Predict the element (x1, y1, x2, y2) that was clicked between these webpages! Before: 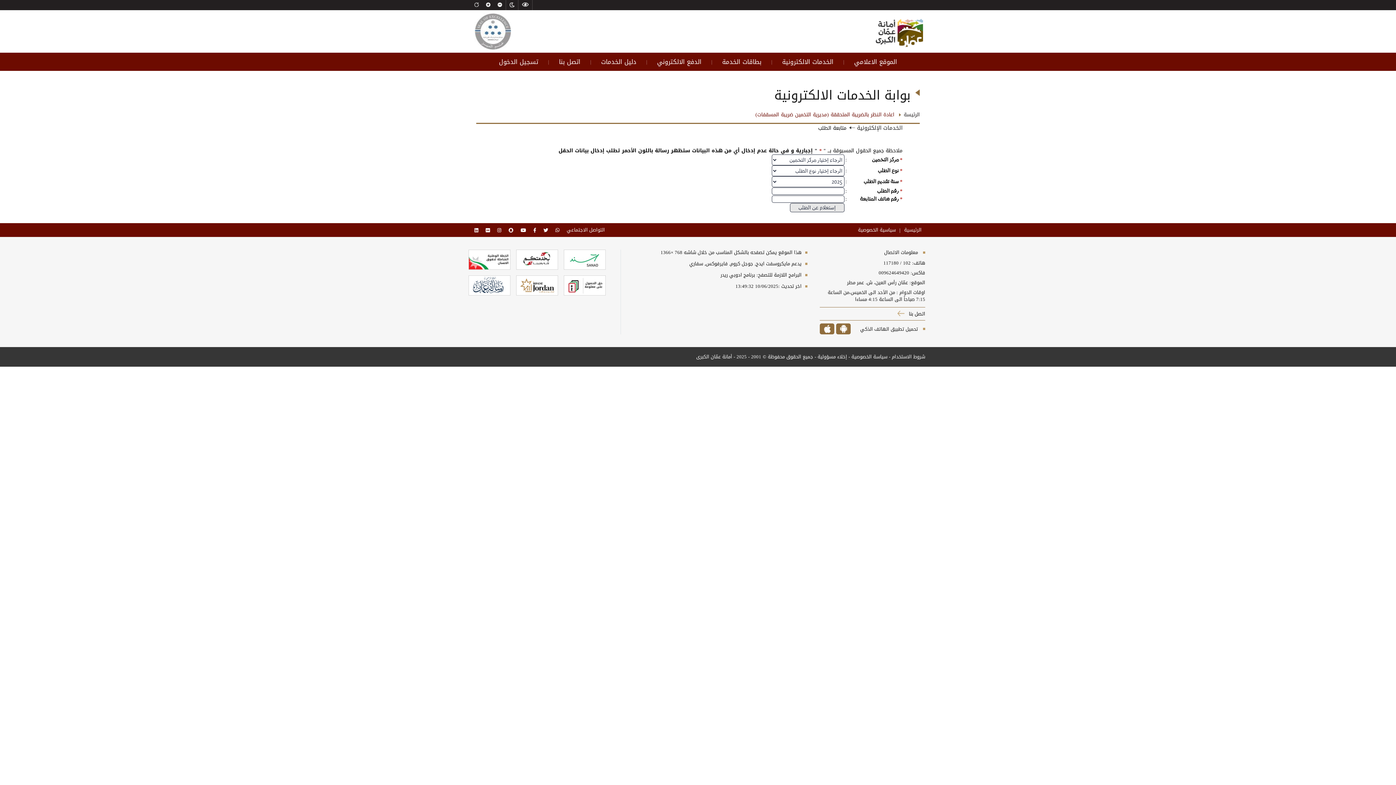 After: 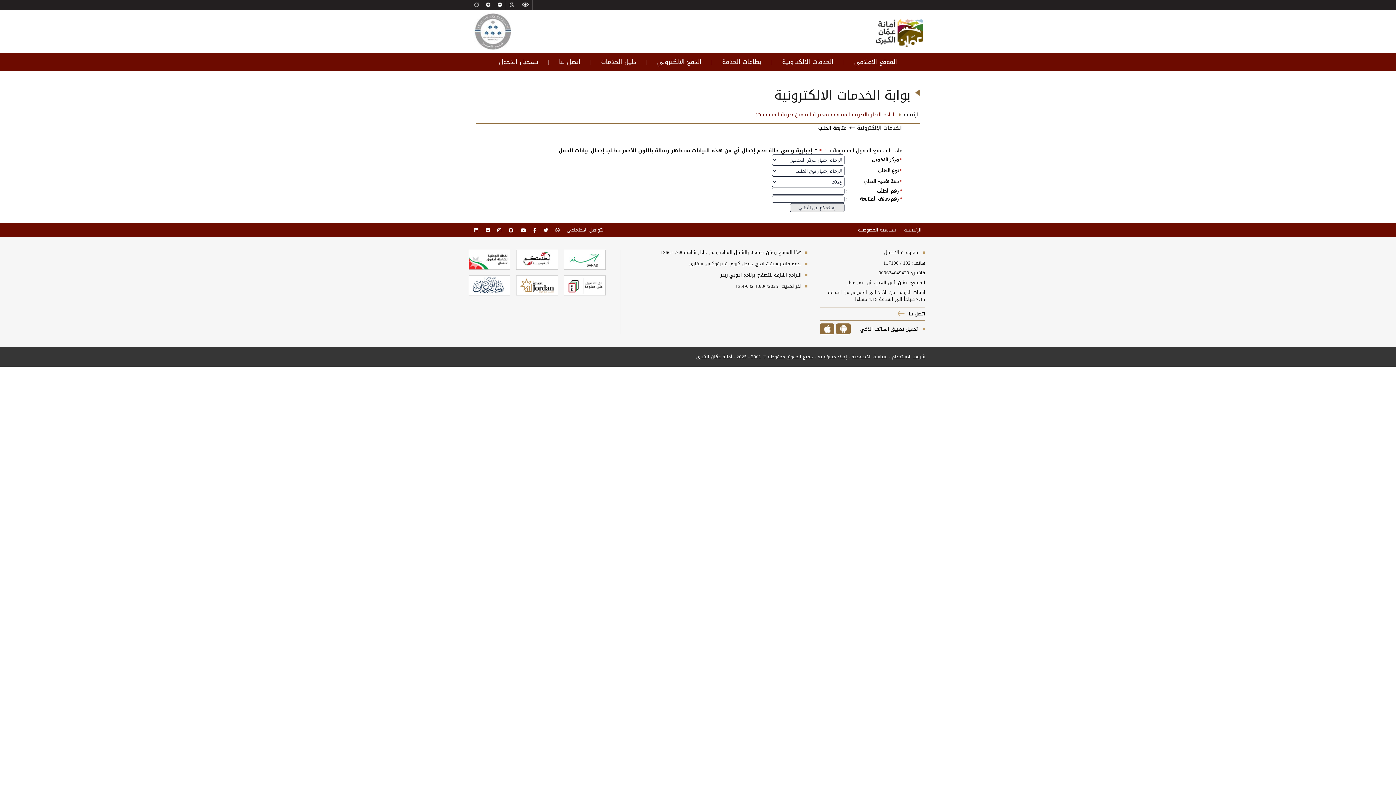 Action: bbox: (529, 227, 539, 232)